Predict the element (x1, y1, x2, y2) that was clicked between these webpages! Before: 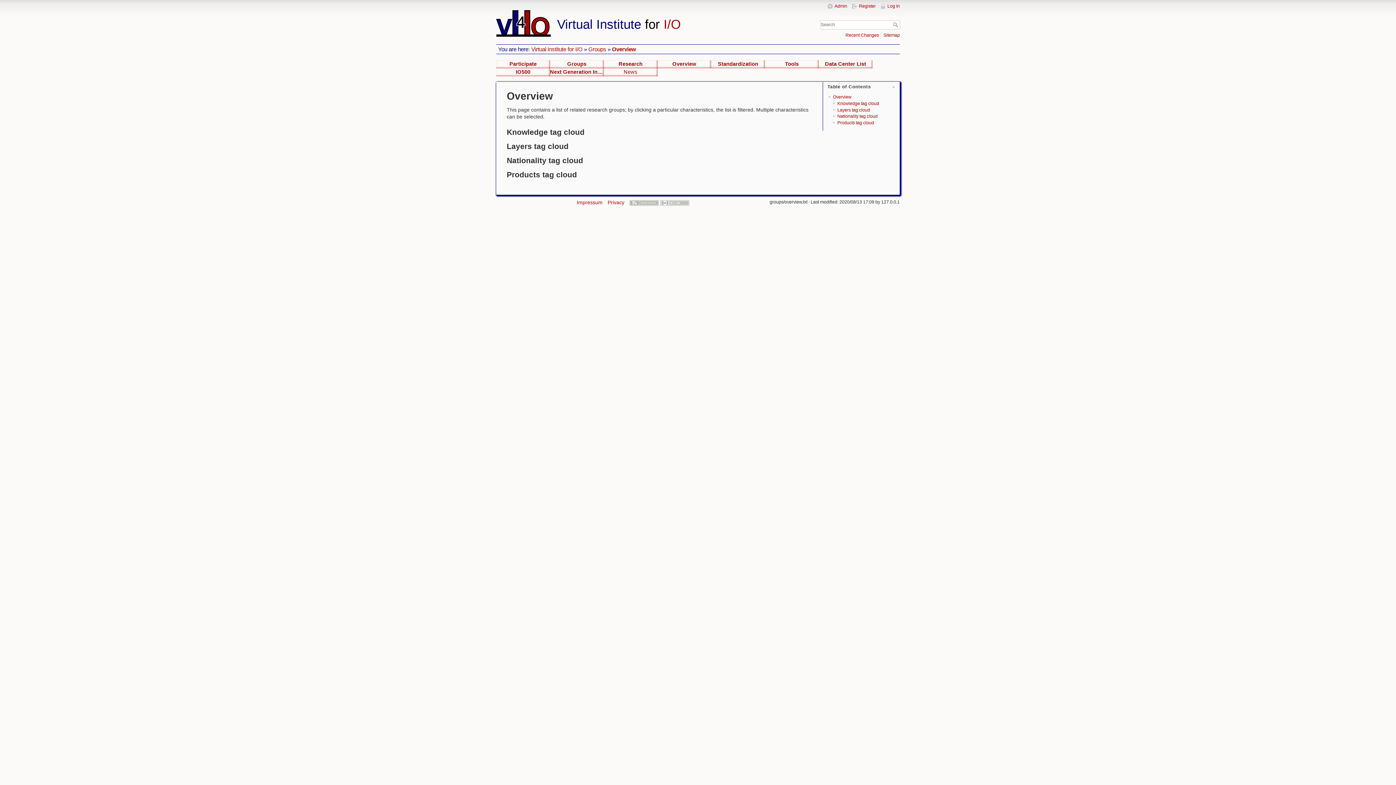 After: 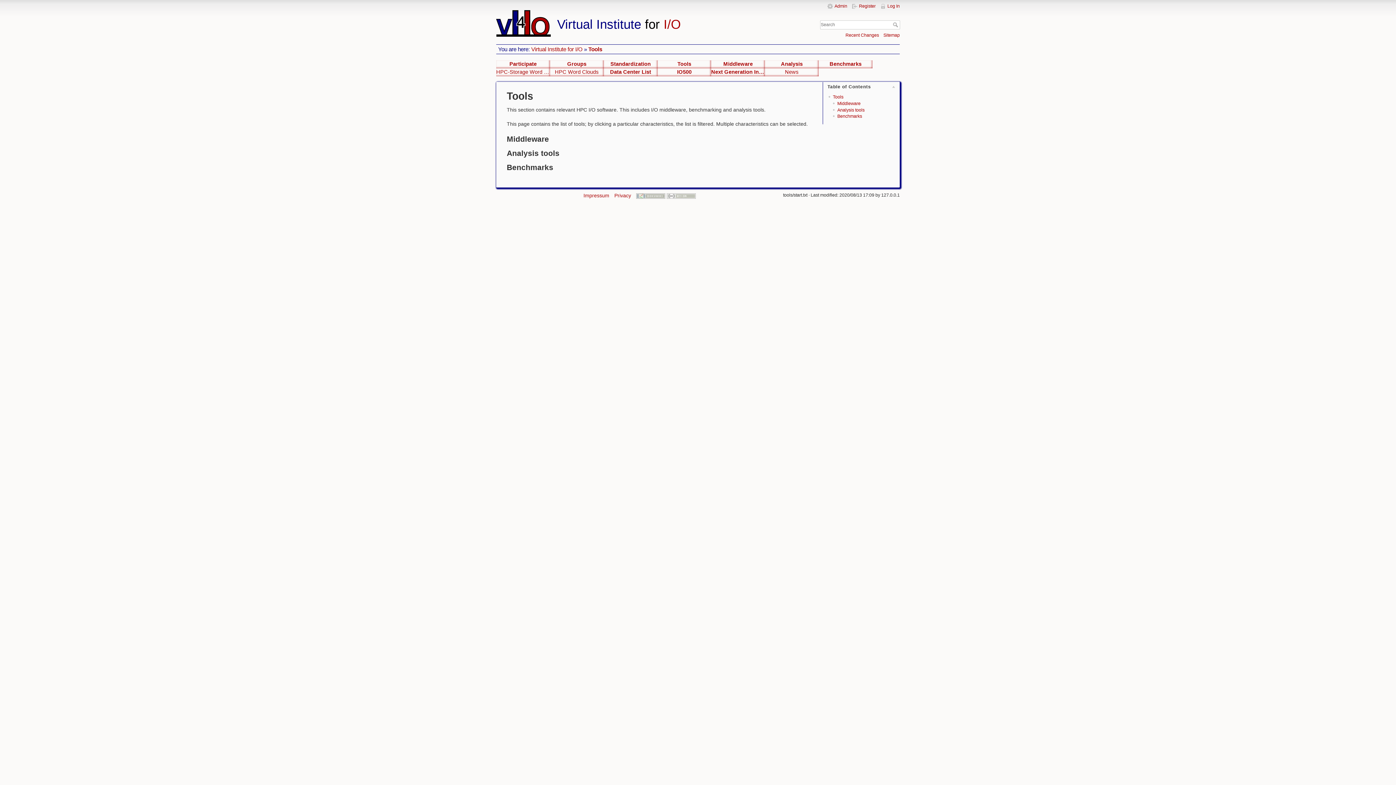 Action: label: Tools bbox: (765, 60, 818, 68)